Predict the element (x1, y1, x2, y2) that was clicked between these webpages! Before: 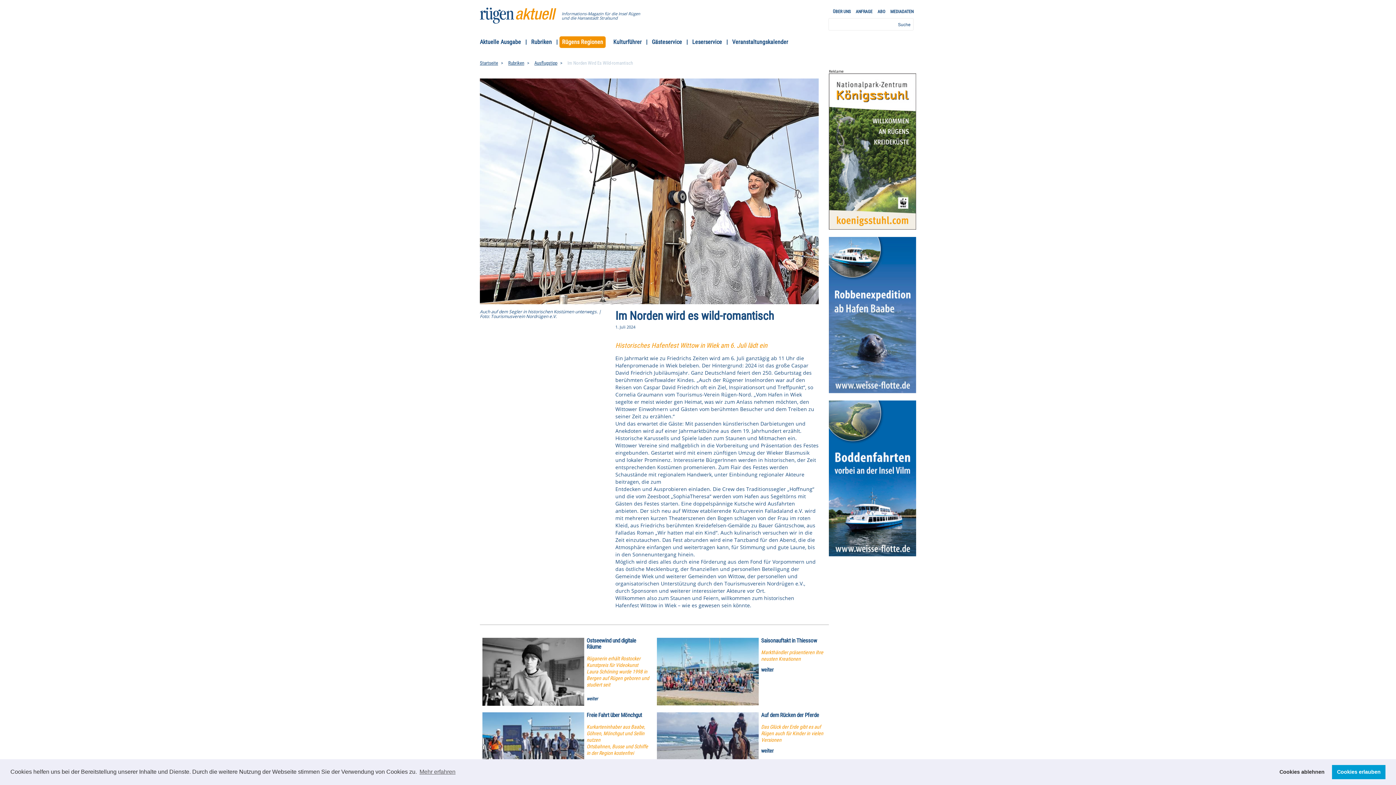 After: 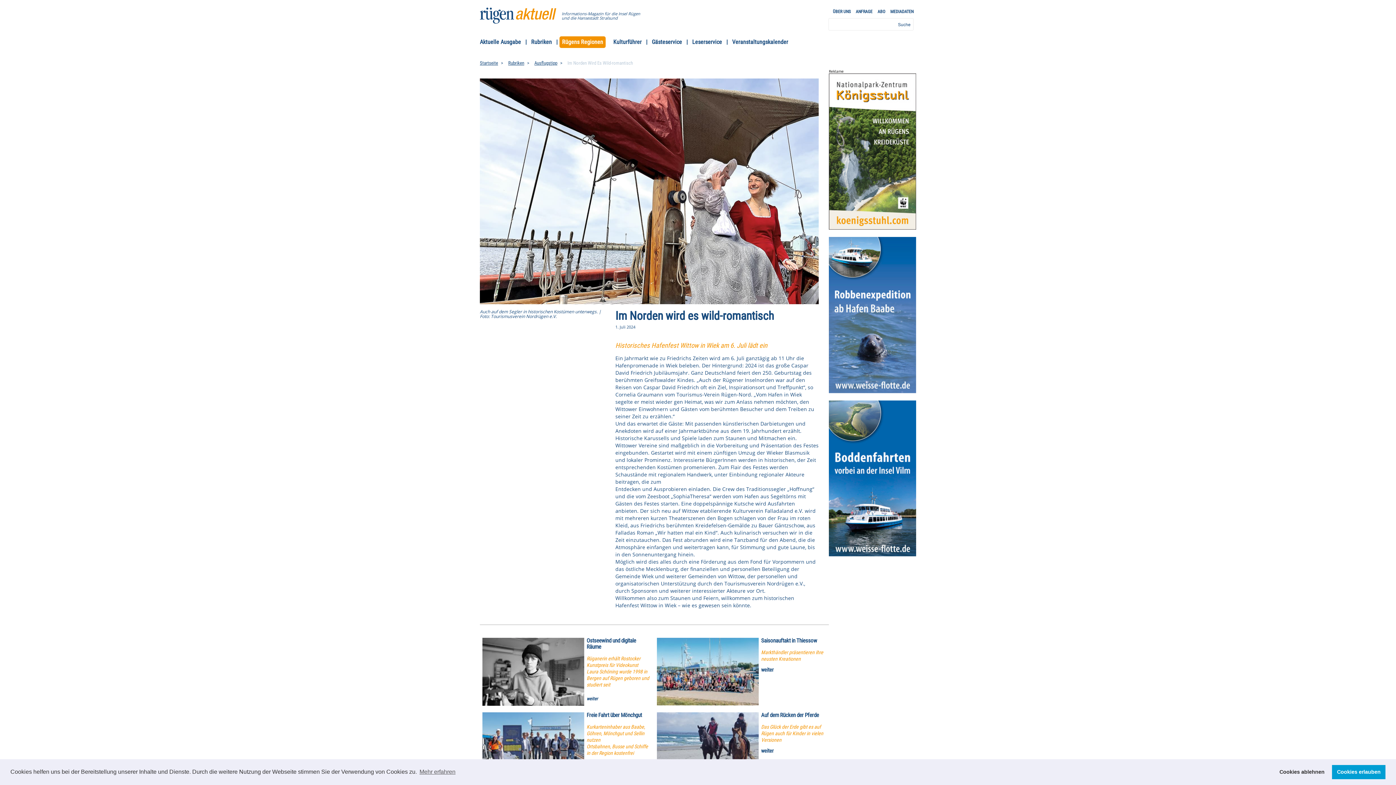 Action: bbox: (829, 73, 916, 229)